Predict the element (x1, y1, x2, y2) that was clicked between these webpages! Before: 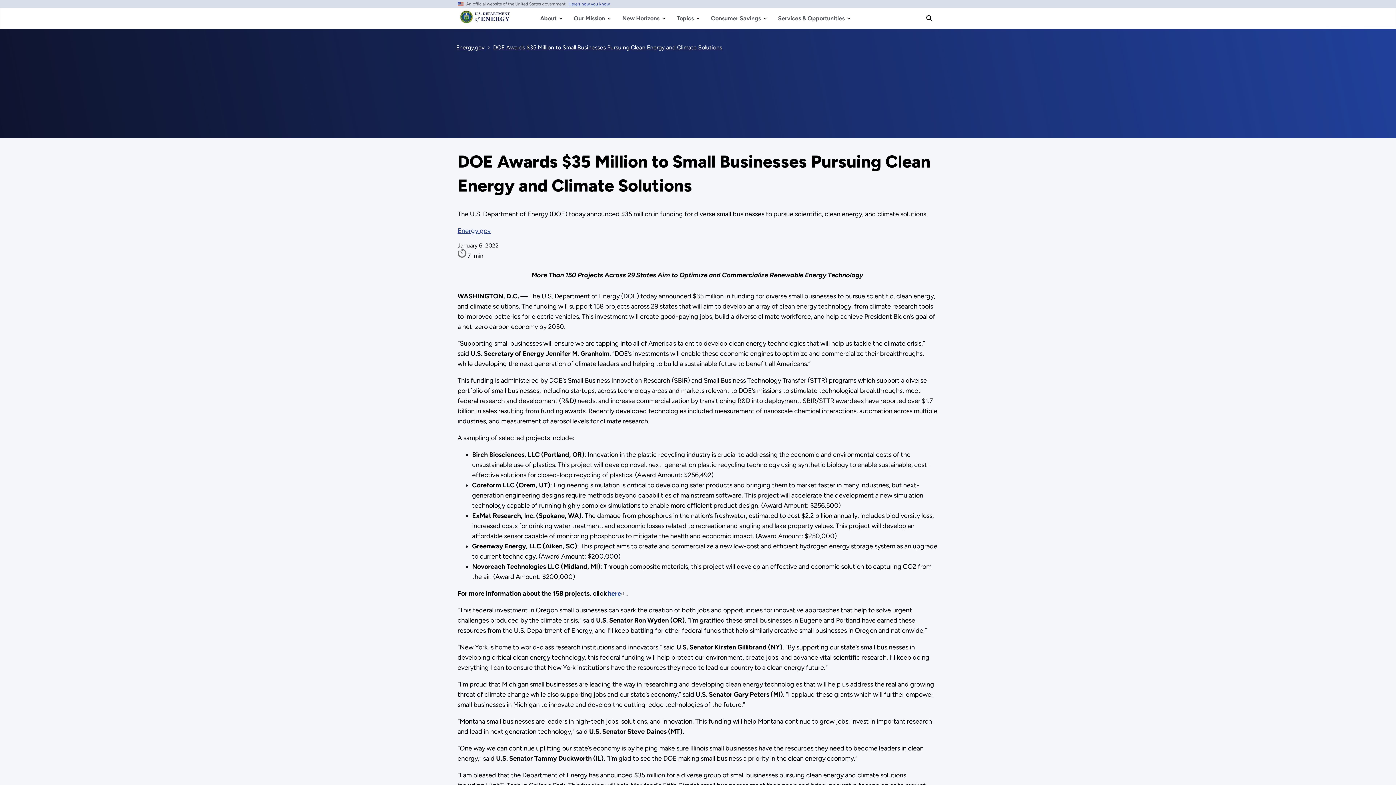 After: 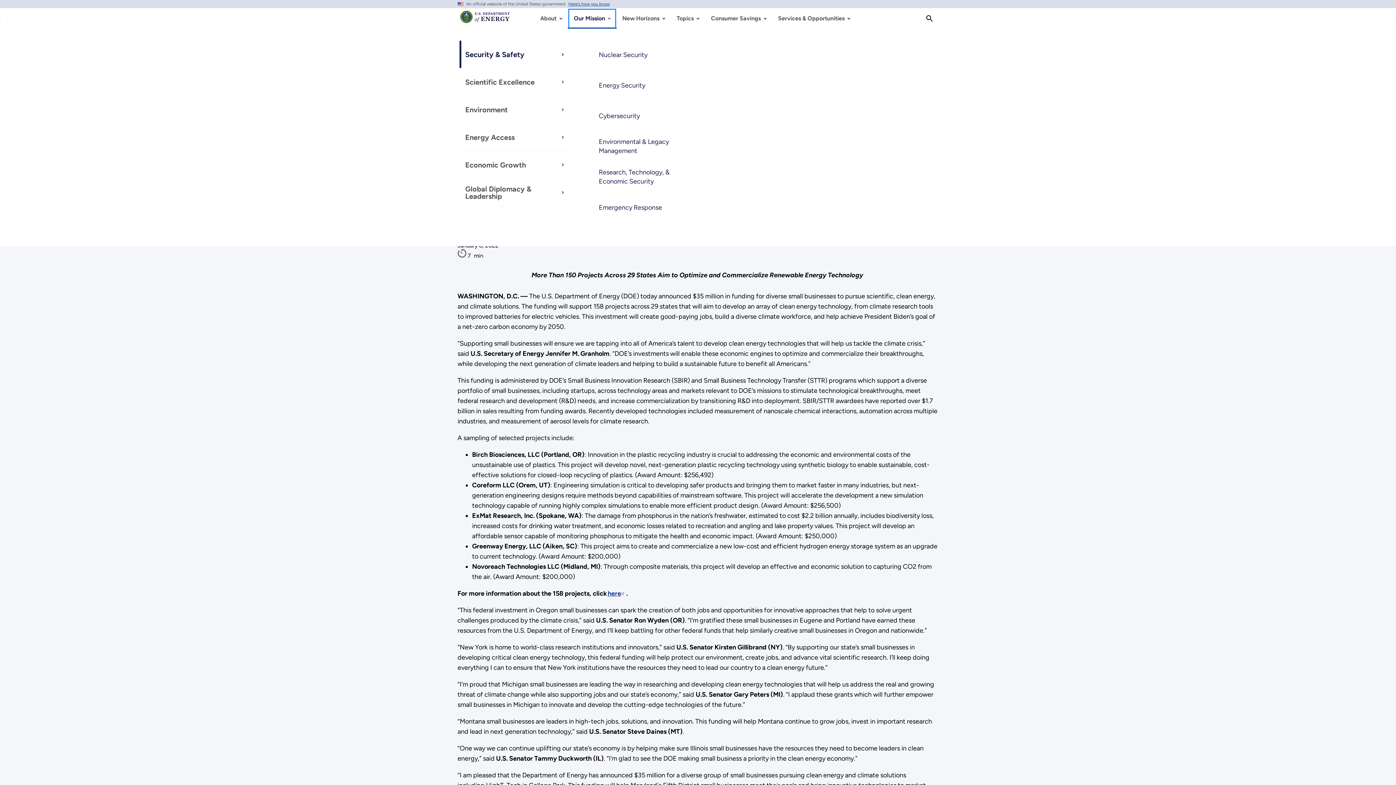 Action: label: Our Mission bbox: (568, 8, 616, 28)